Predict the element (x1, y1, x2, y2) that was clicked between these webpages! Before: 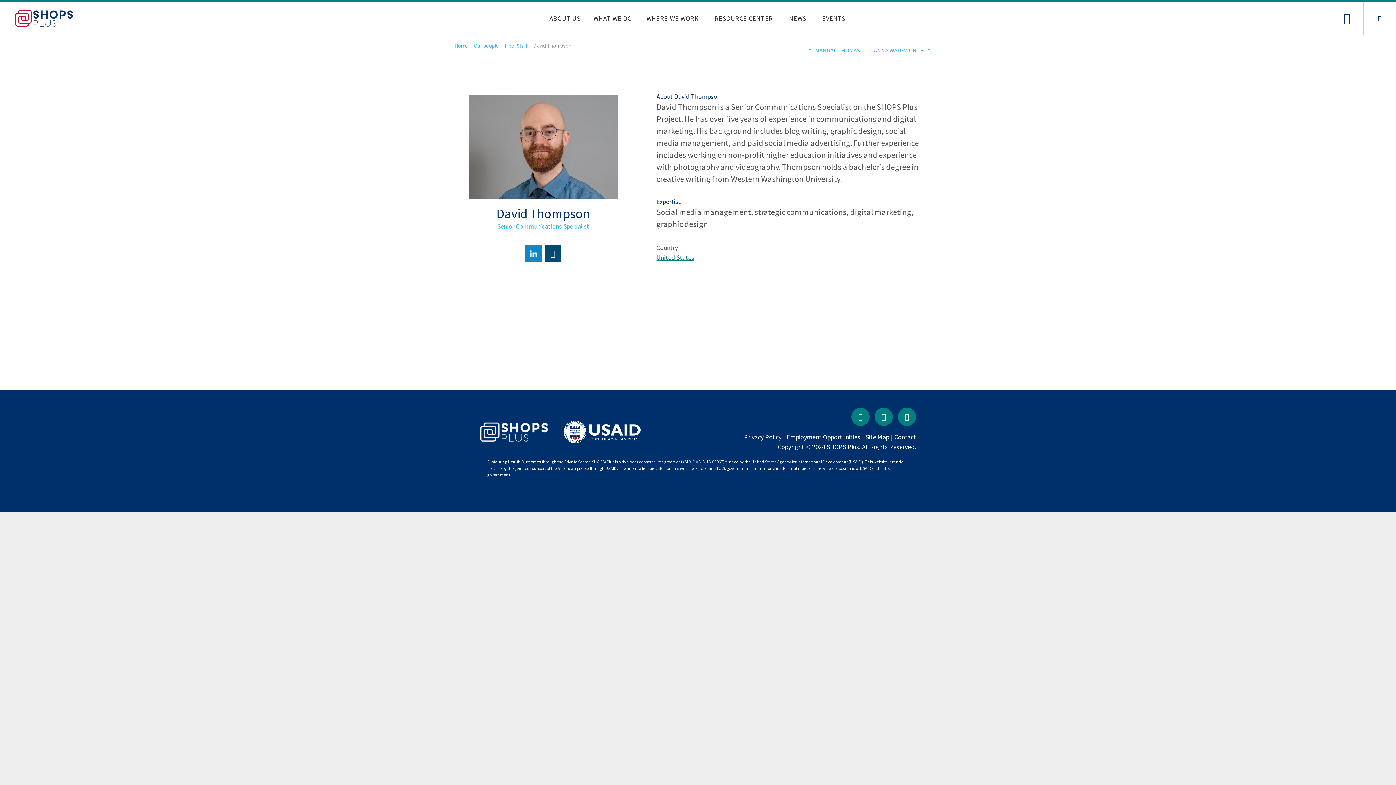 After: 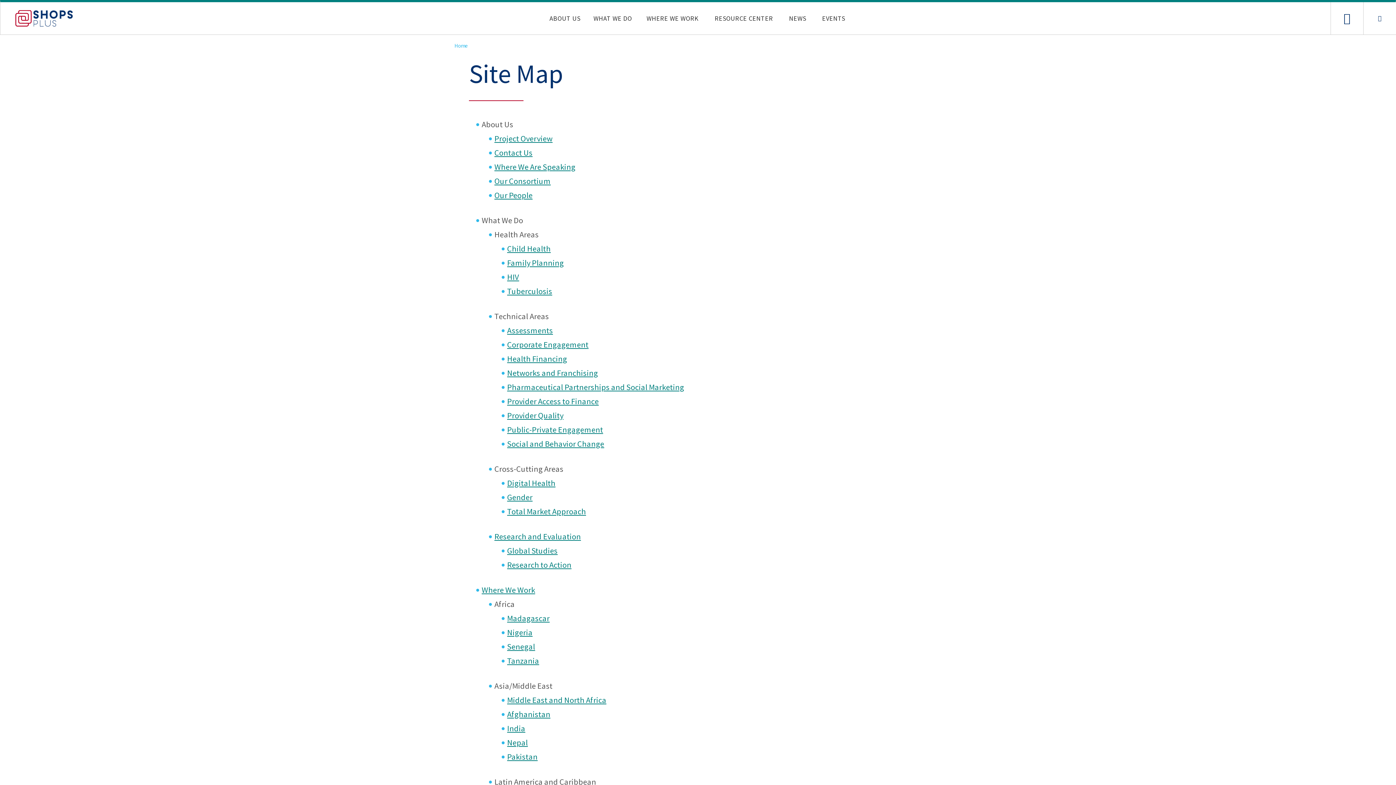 Action: label: Site Map bbox: (865, 433, 889, 441)